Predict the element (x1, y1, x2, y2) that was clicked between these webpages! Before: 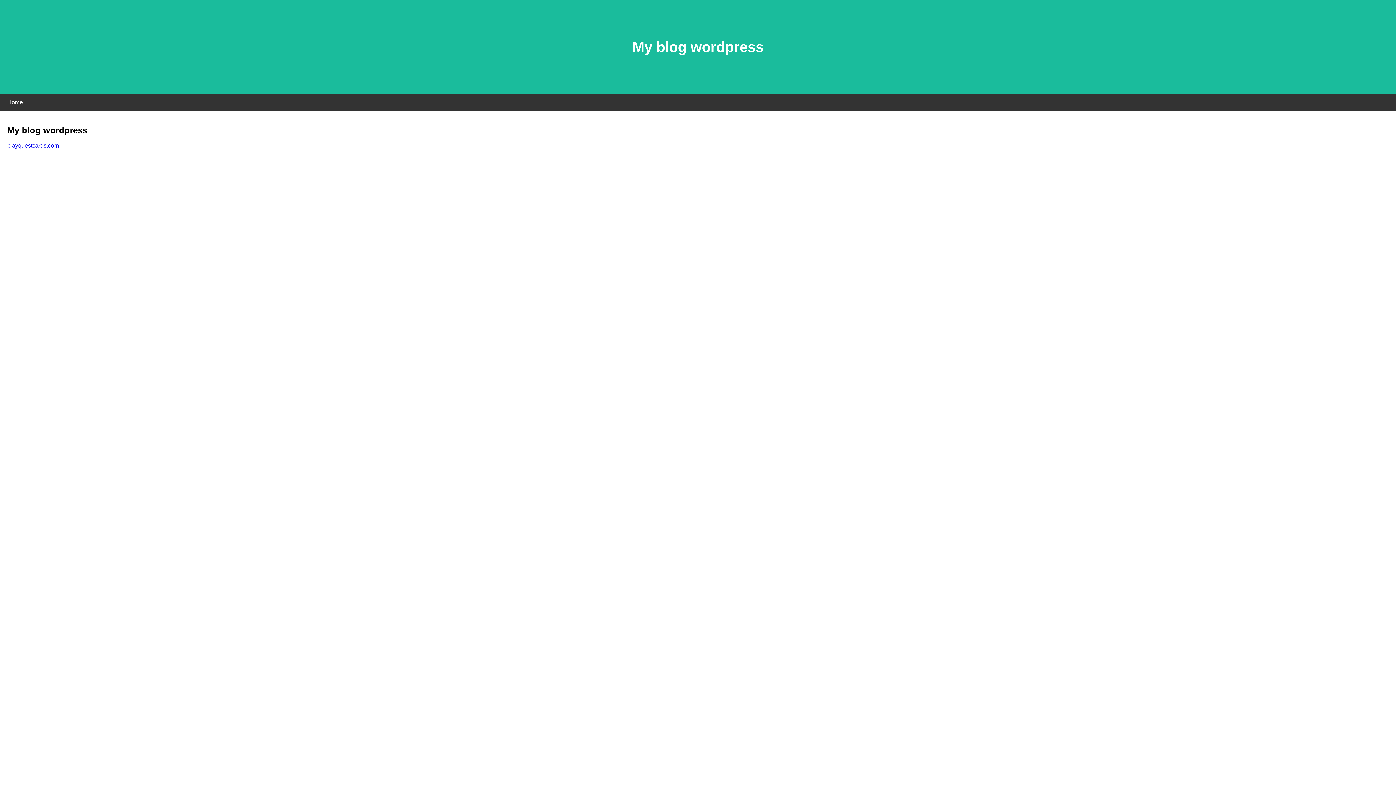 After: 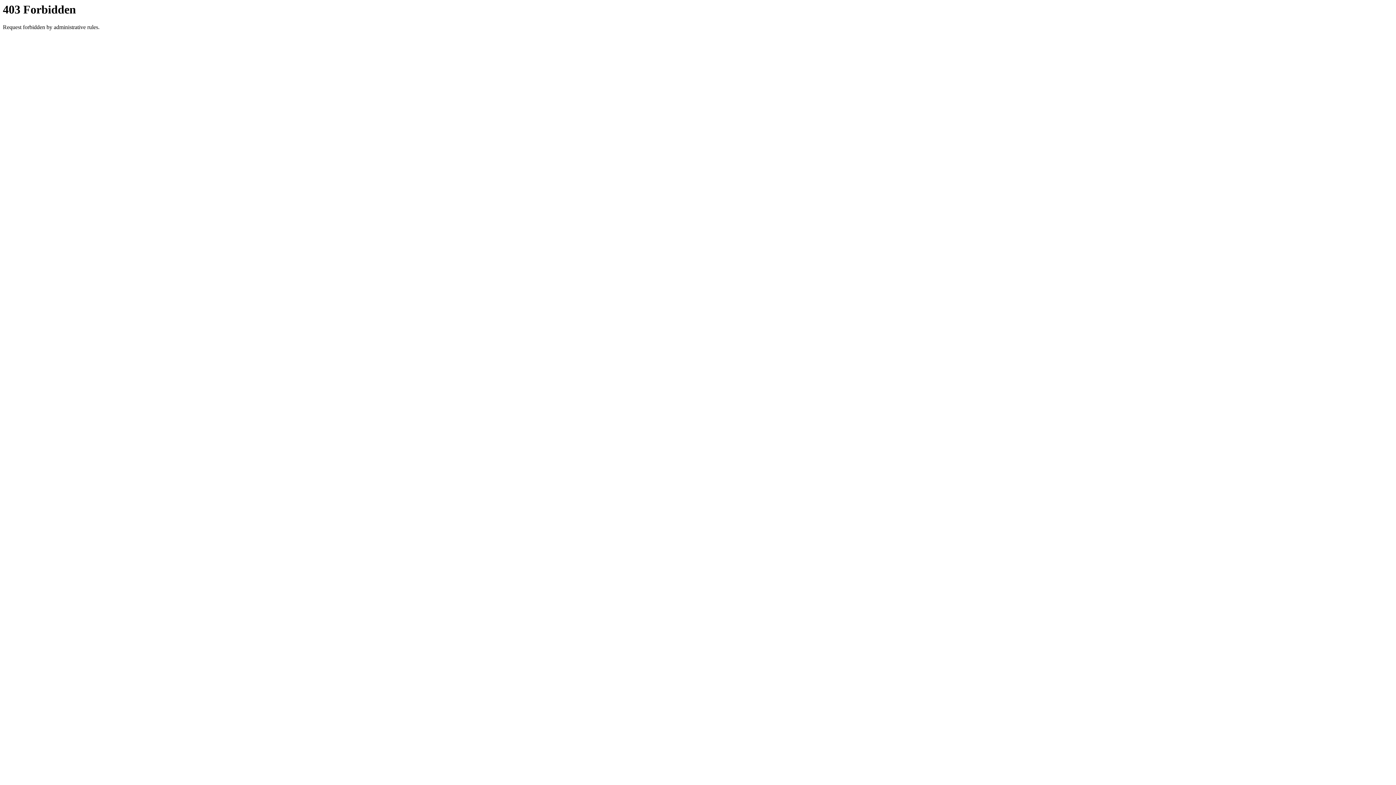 Action: label: playquestcards.com bbox: (7, 142, 58, 148)